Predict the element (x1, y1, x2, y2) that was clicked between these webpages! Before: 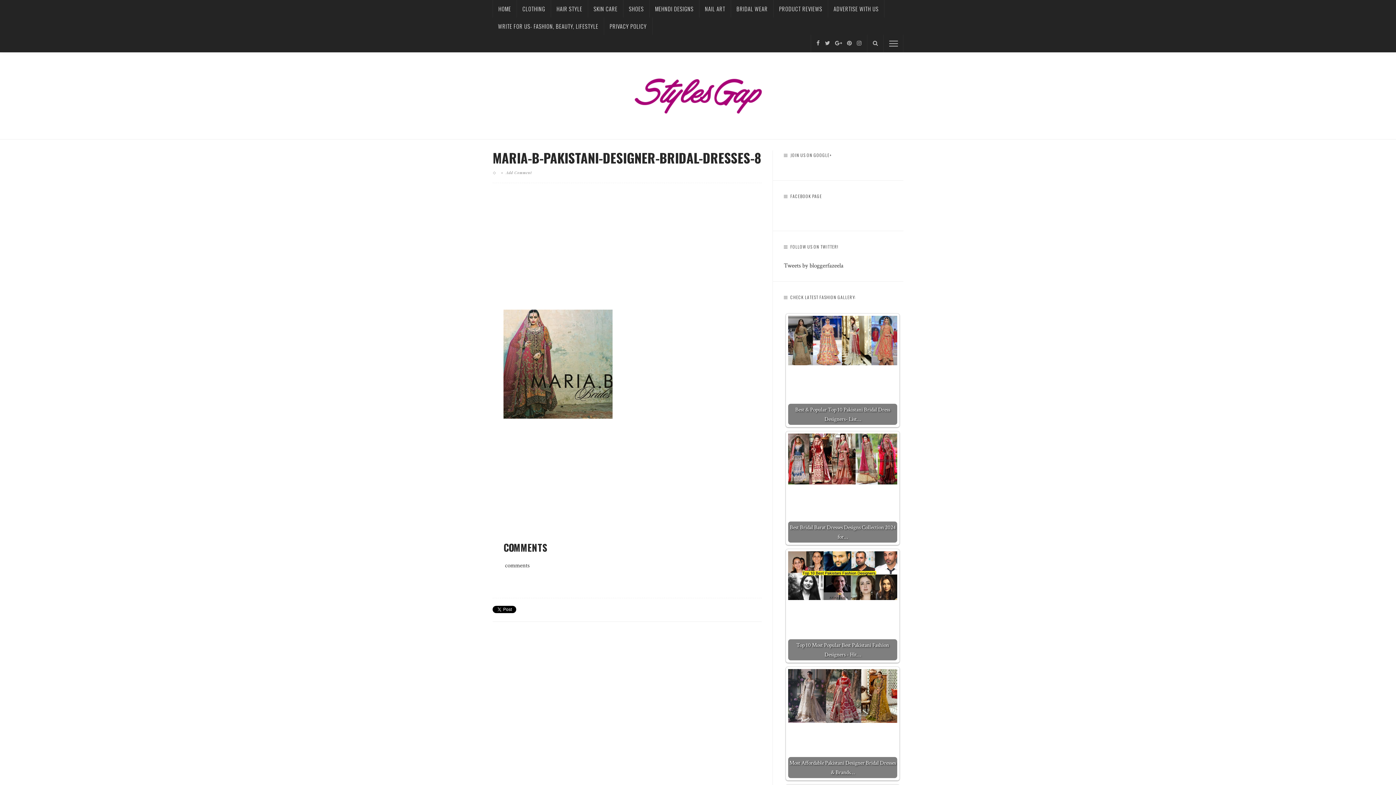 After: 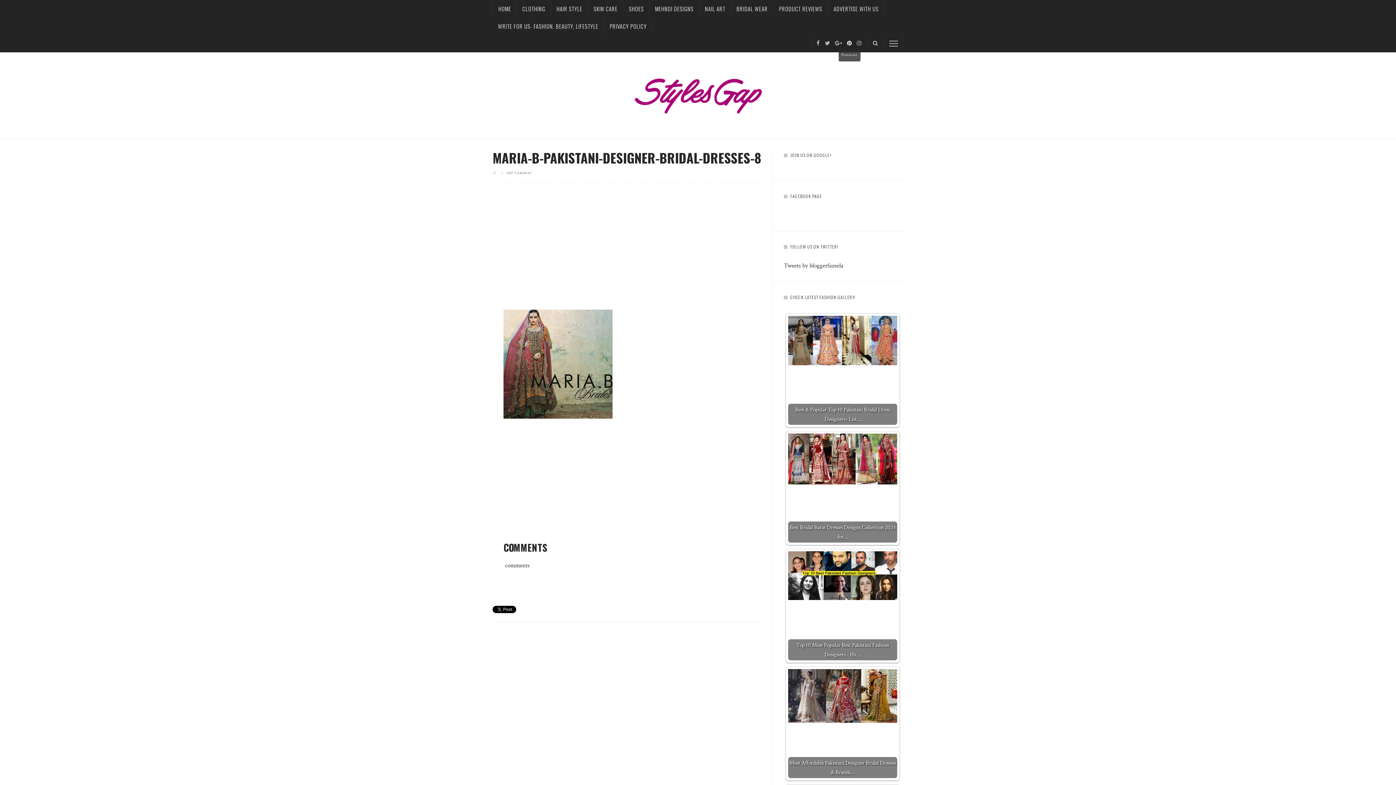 Action: bbox: (844, 40, 854, 46)